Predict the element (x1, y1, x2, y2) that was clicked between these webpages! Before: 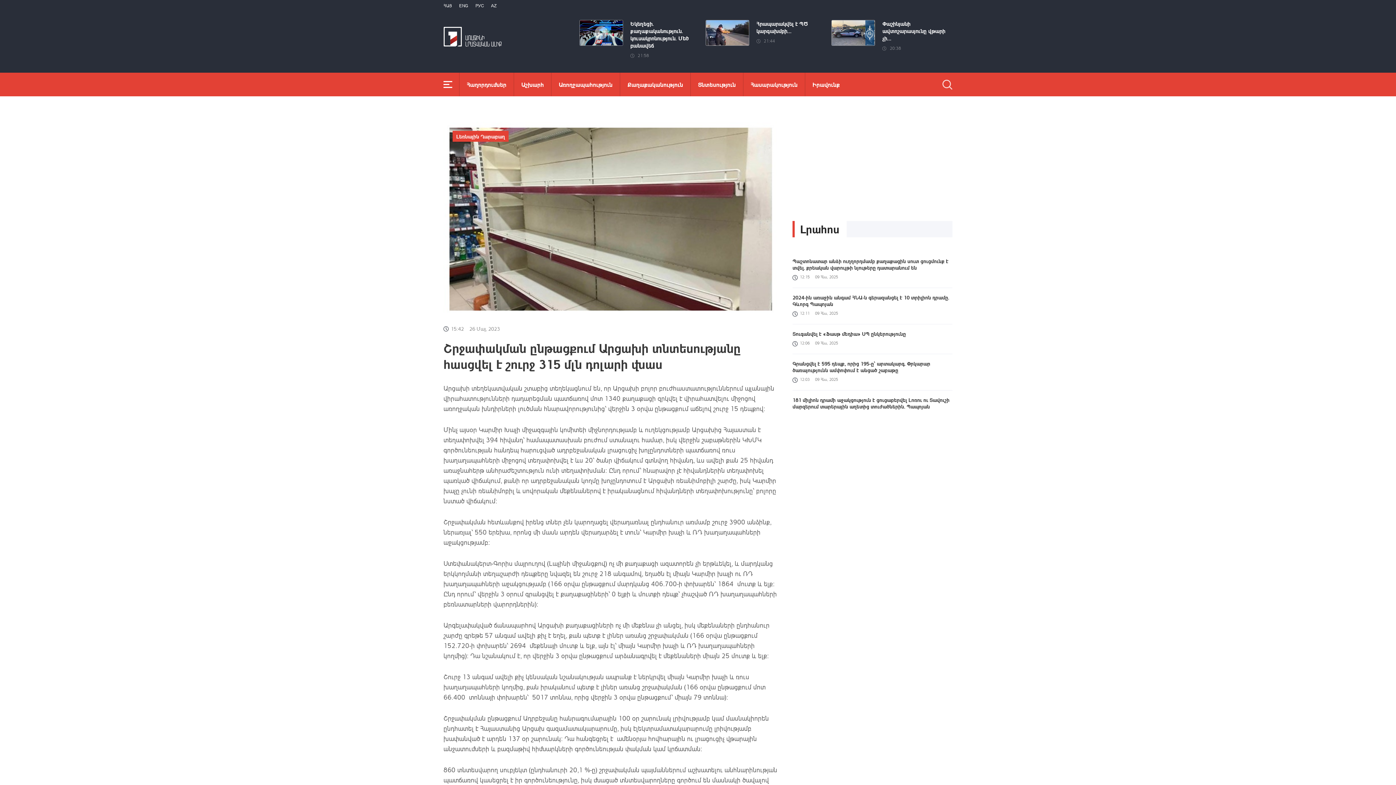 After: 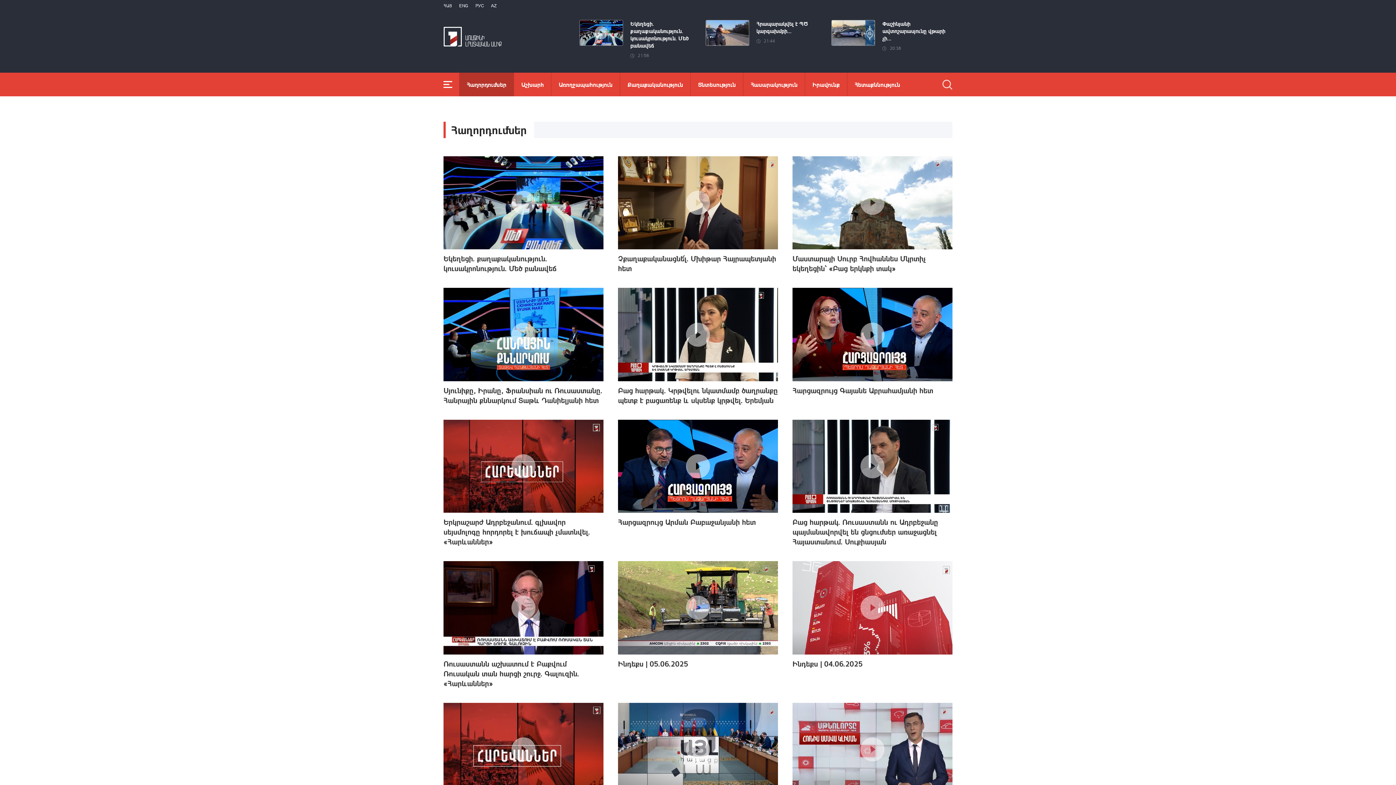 Action: label: Հաղորդումներ bbox: (459, 72, 513, 96)